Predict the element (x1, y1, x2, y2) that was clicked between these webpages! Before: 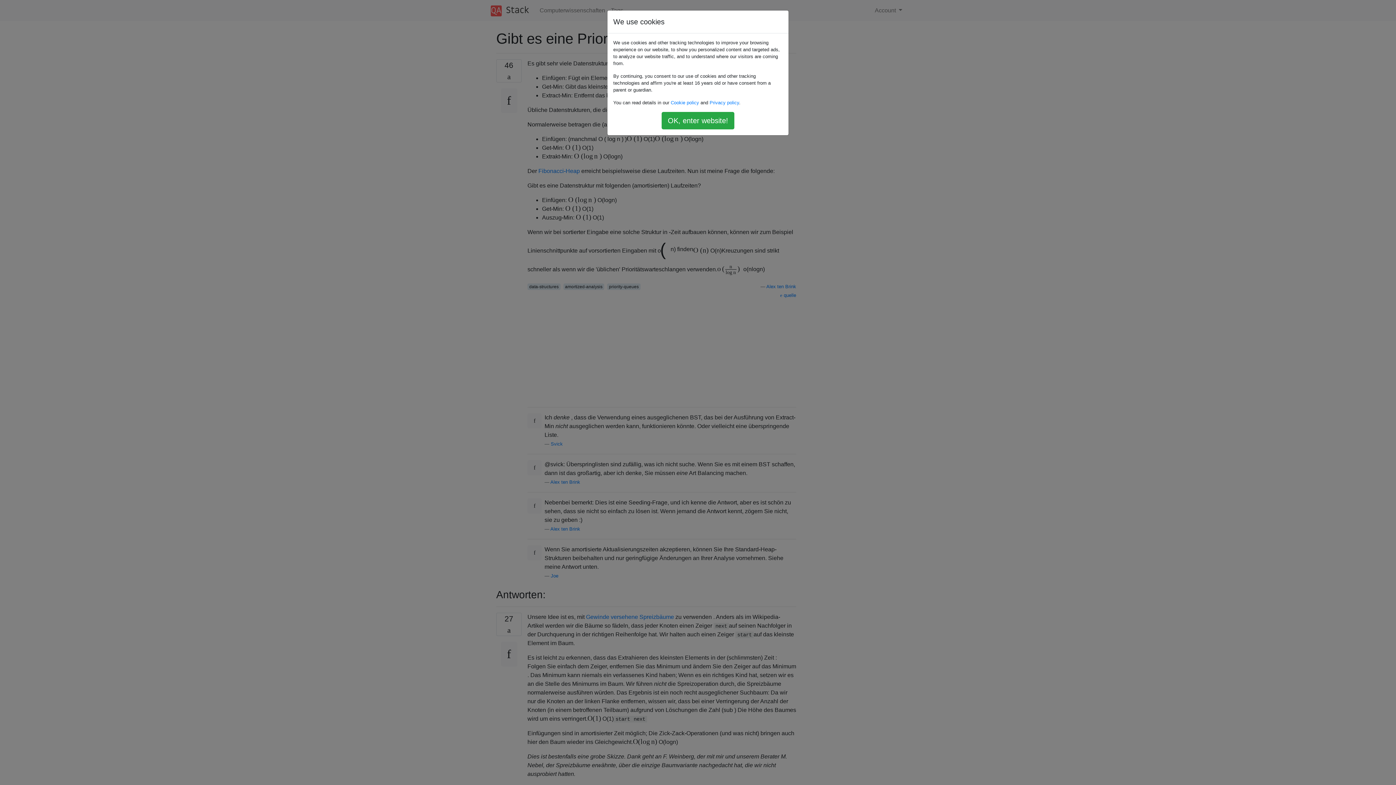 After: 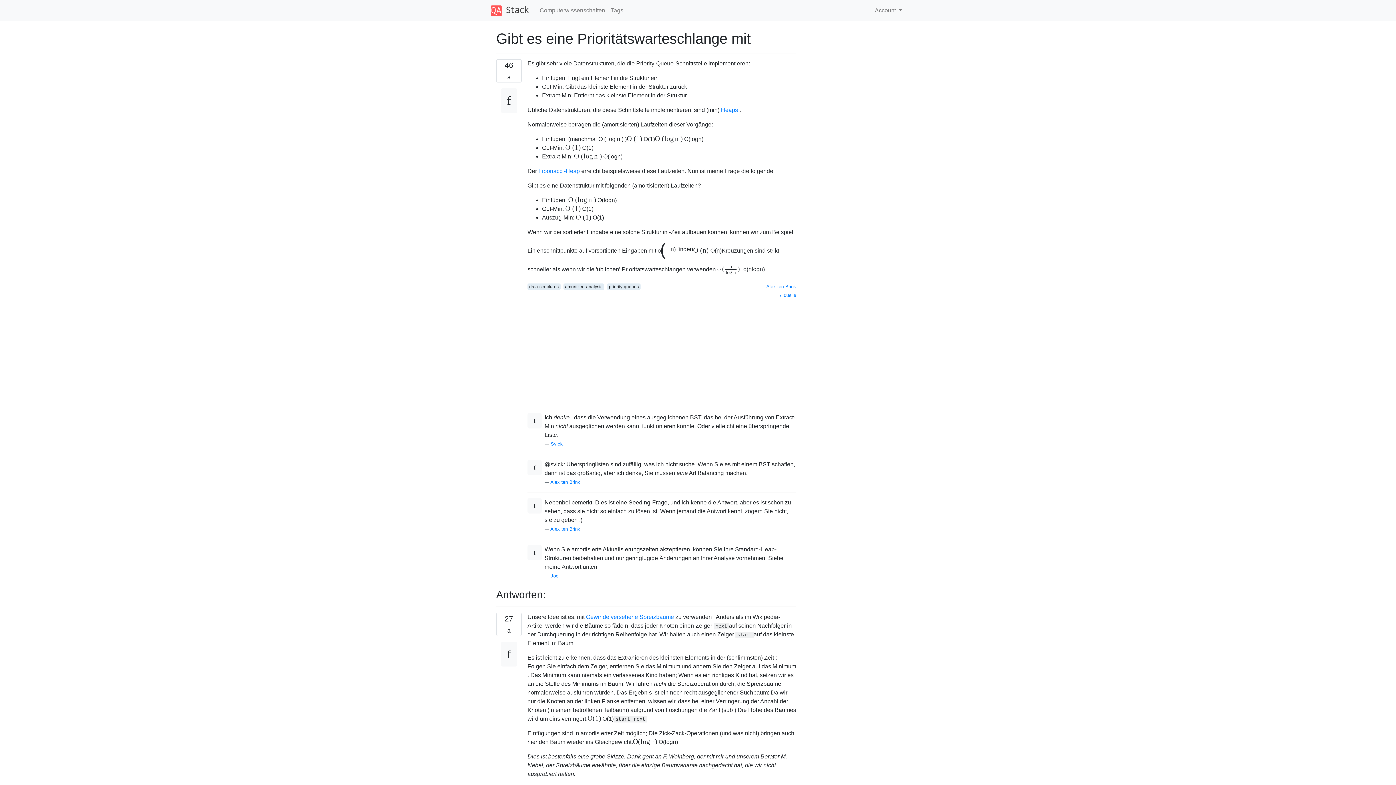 Action: bbox: (661, 112, 734, 129) label: OK, enter website!